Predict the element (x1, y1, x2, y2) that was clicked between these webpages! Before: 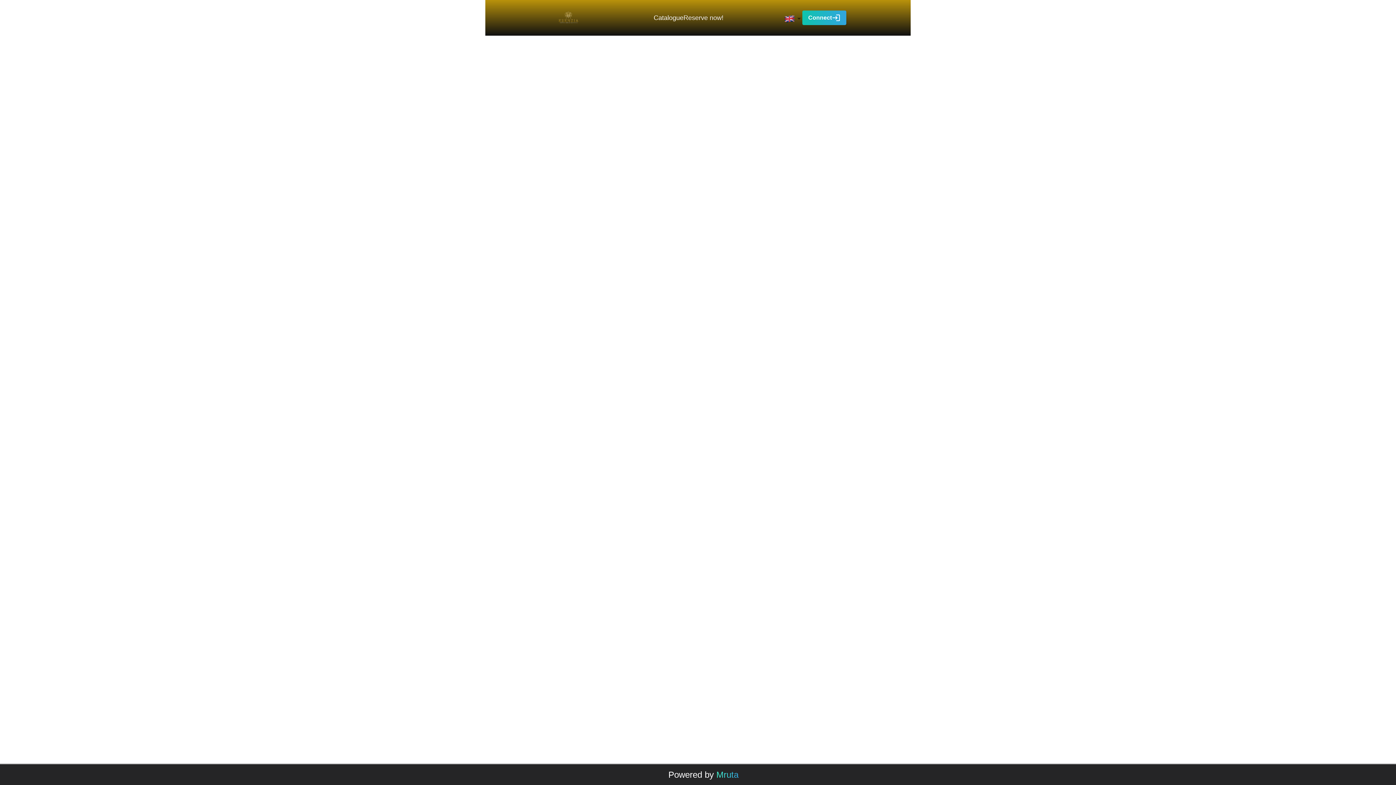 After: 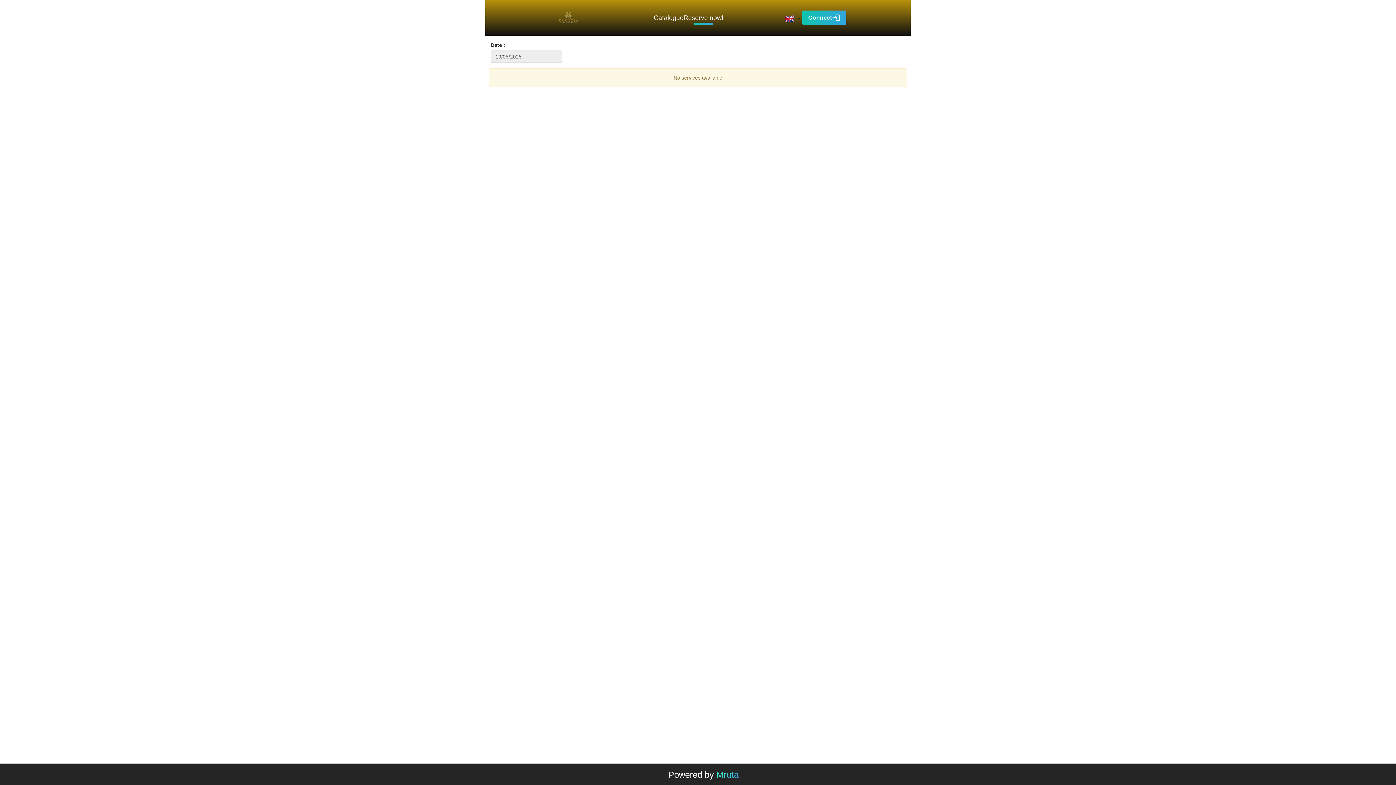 Action: label: Reserve now! bbox: (683, 11, 723, 24)